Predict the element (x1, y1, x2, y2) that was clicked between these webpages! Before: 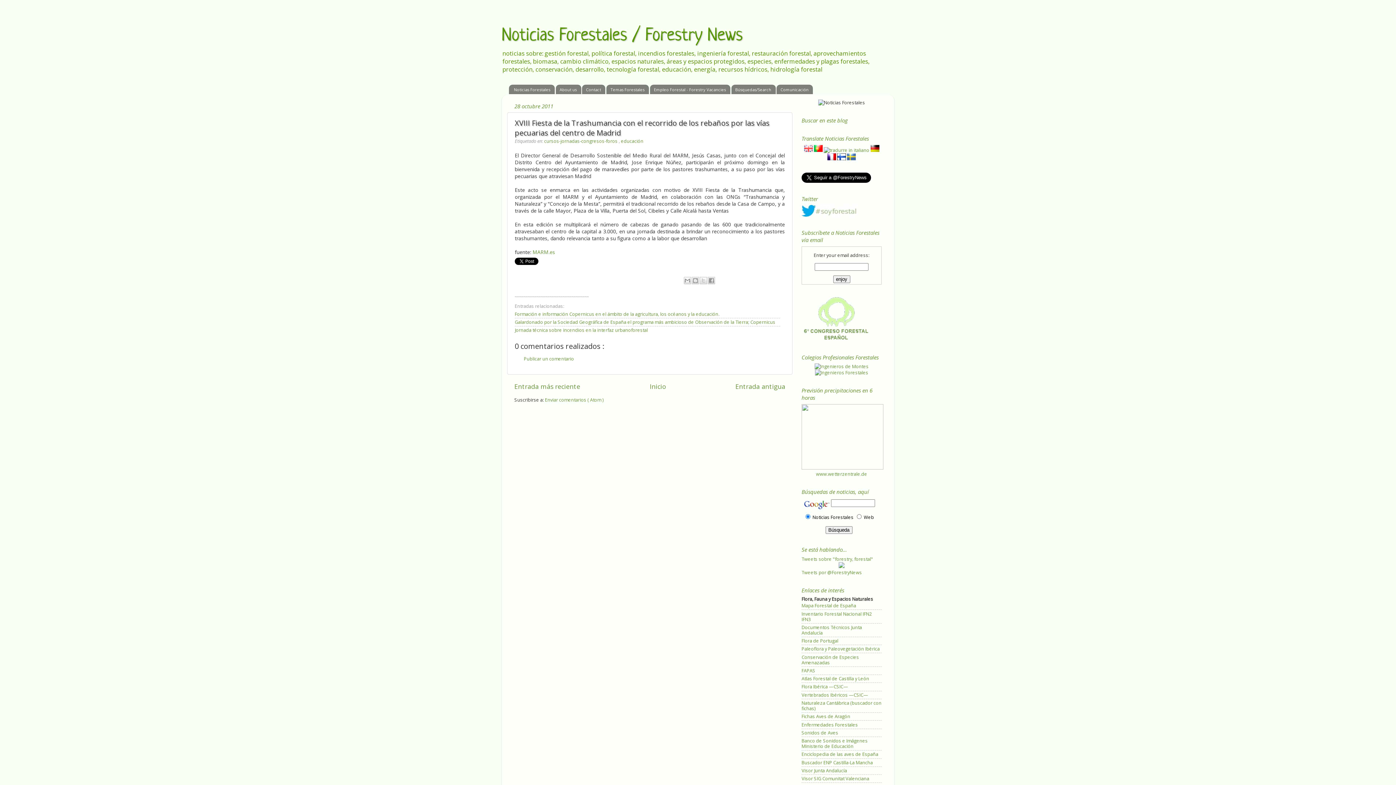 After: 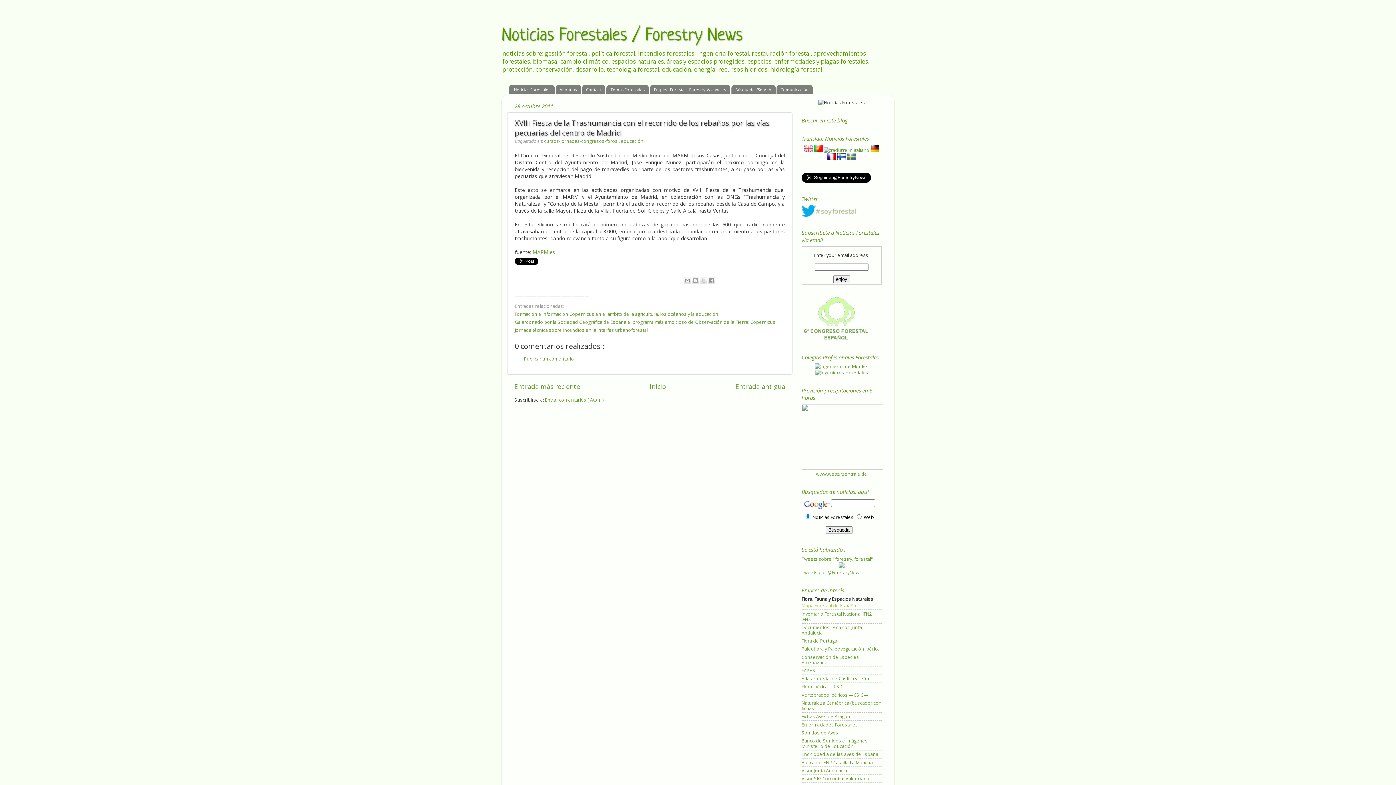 Action: label: Mapa Forestal de España bbox: (801, 602, 856, 609)